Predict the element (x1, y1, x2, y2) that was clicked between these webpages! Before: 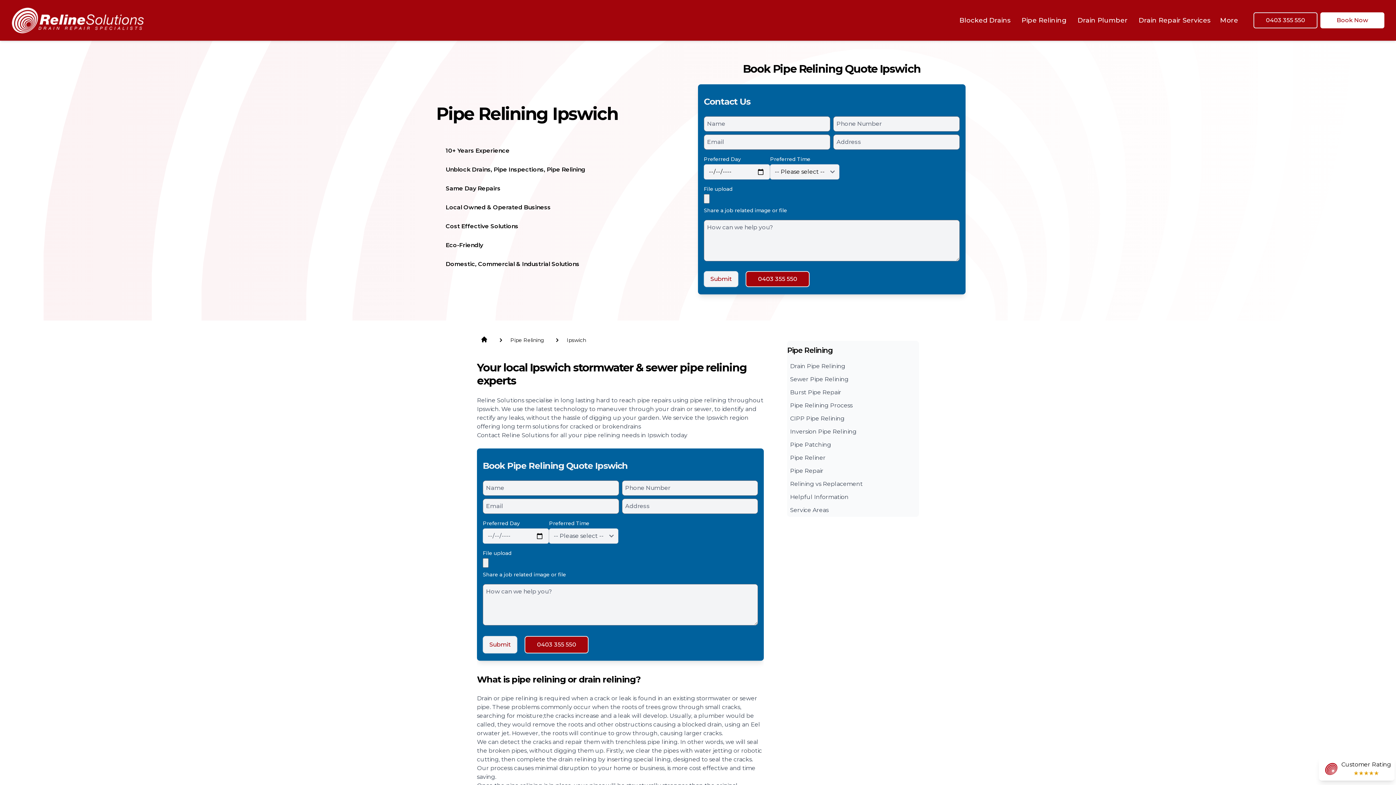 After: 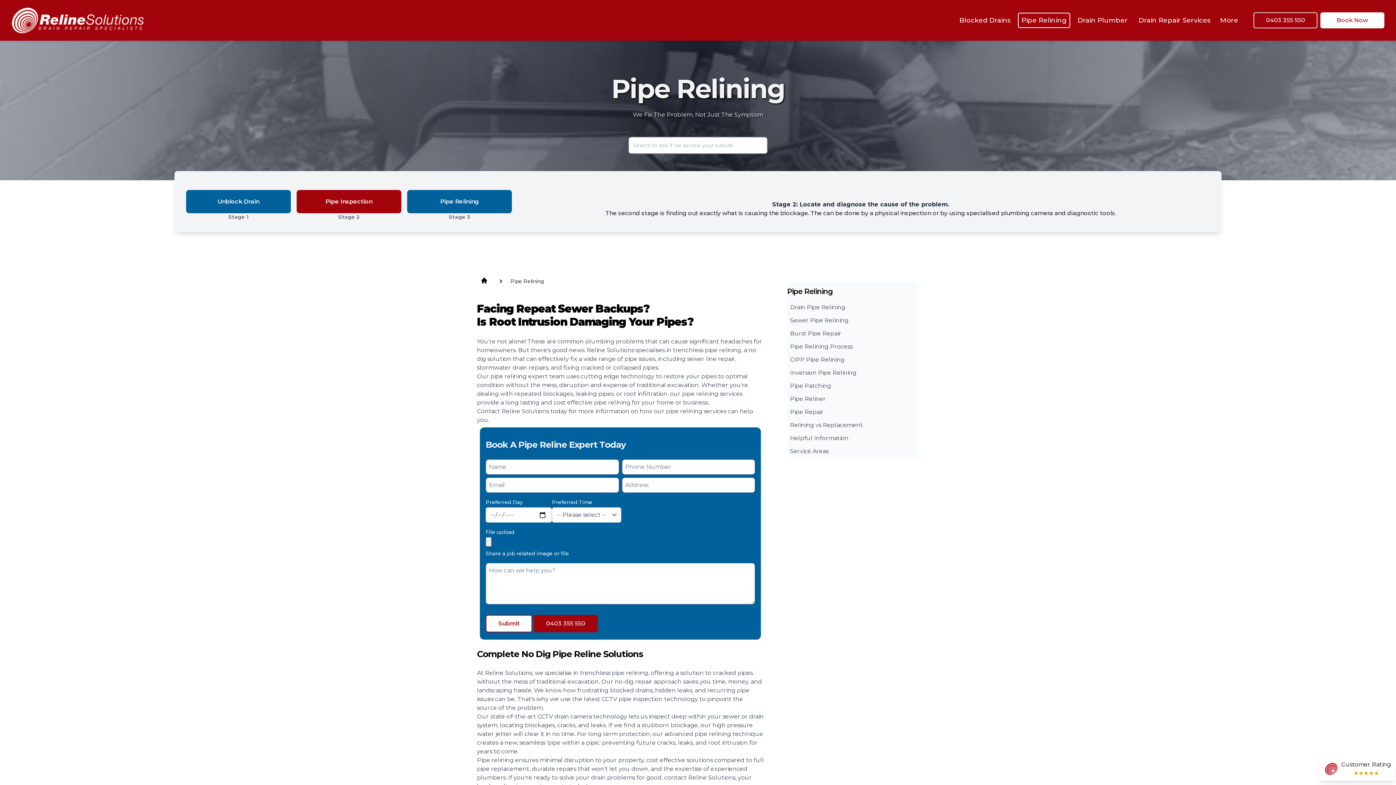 Action: bbox: (1018, 12, 1070, 28) label: Pipe Relining